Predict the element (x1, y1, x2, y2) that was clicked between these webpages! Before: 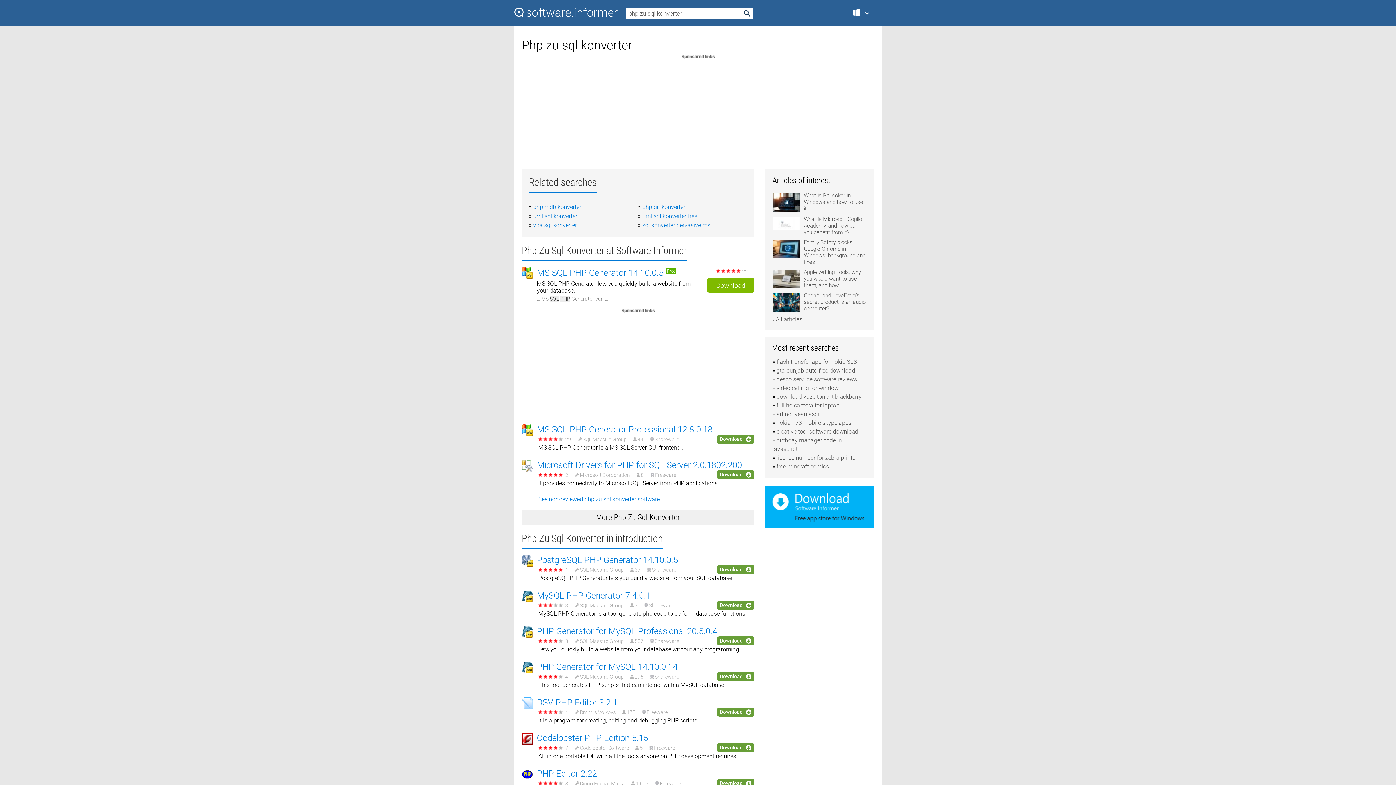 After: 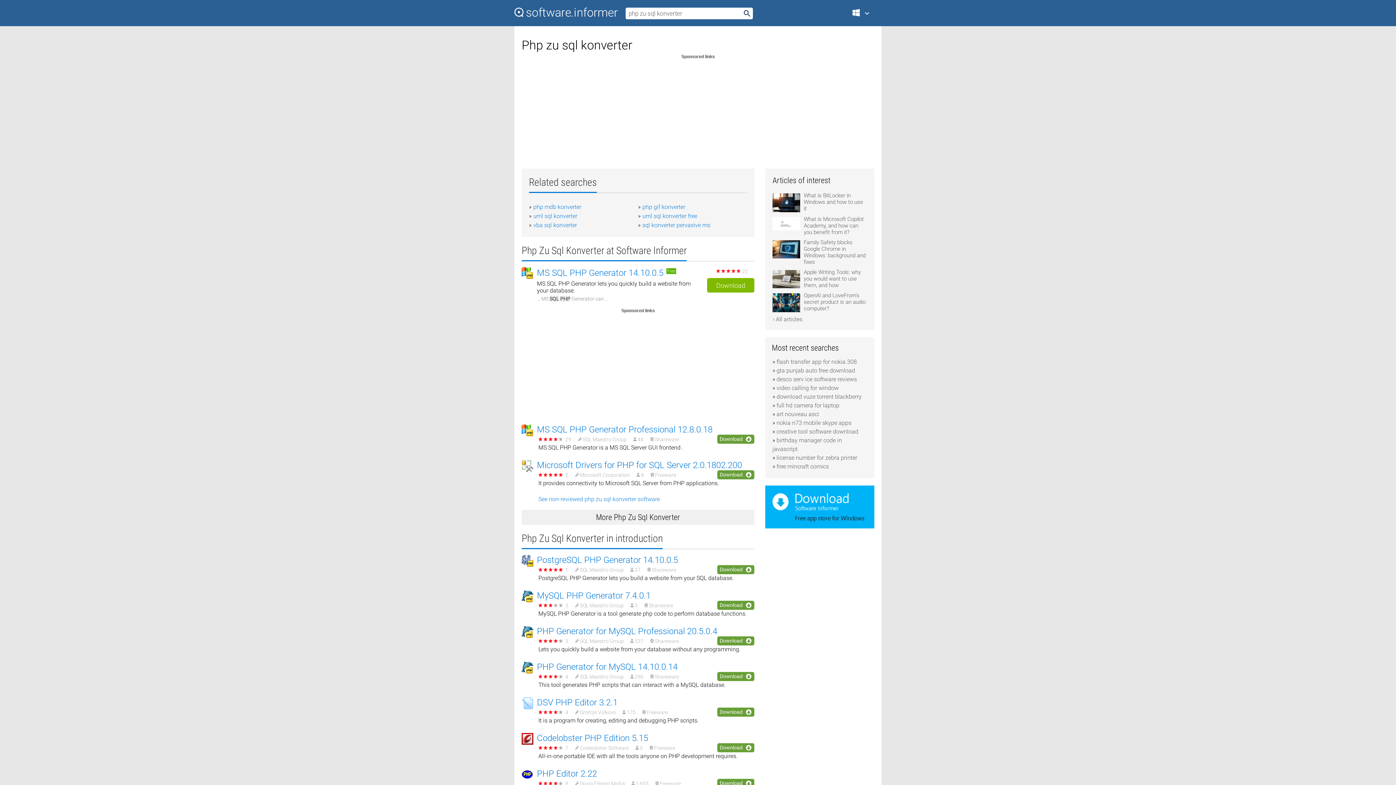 Action: bbox: (765, 523, 874, 530)